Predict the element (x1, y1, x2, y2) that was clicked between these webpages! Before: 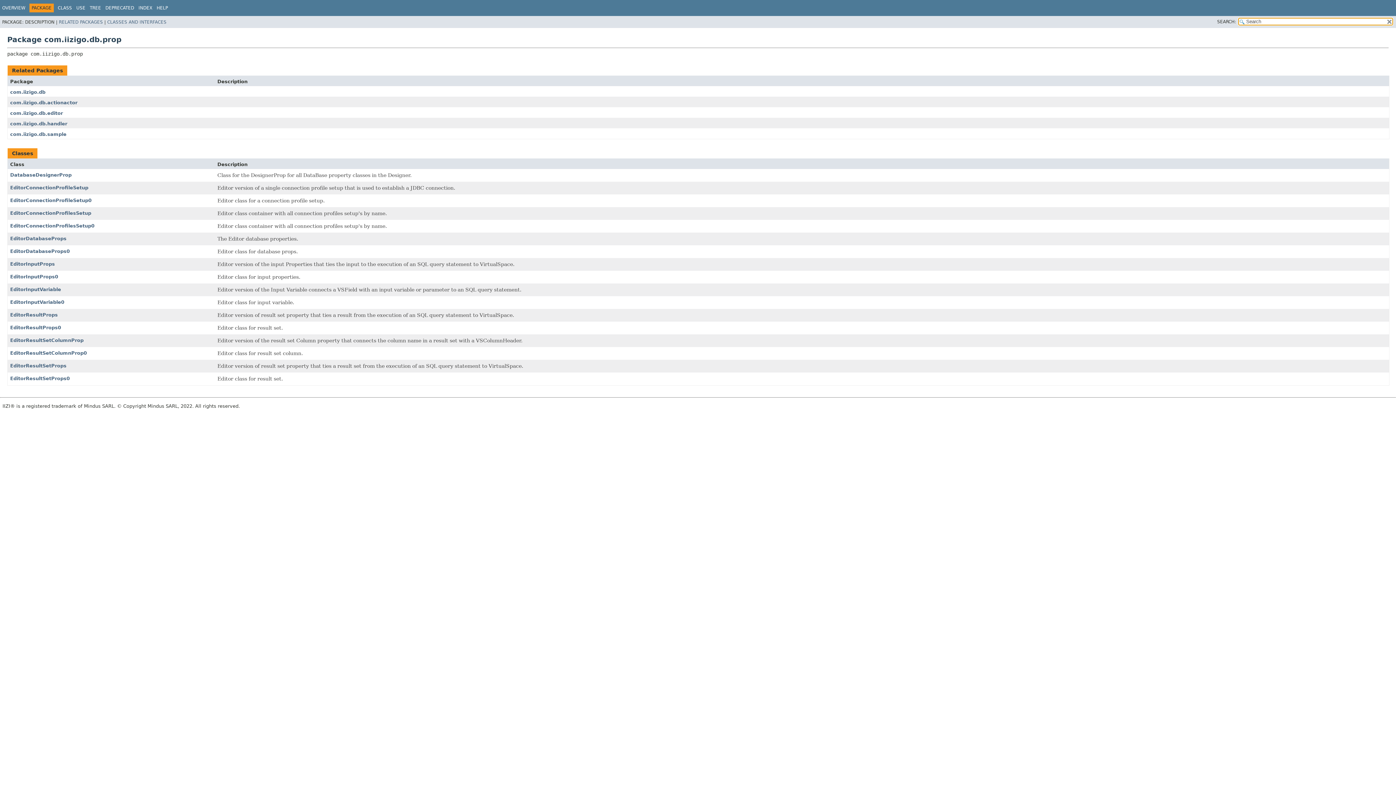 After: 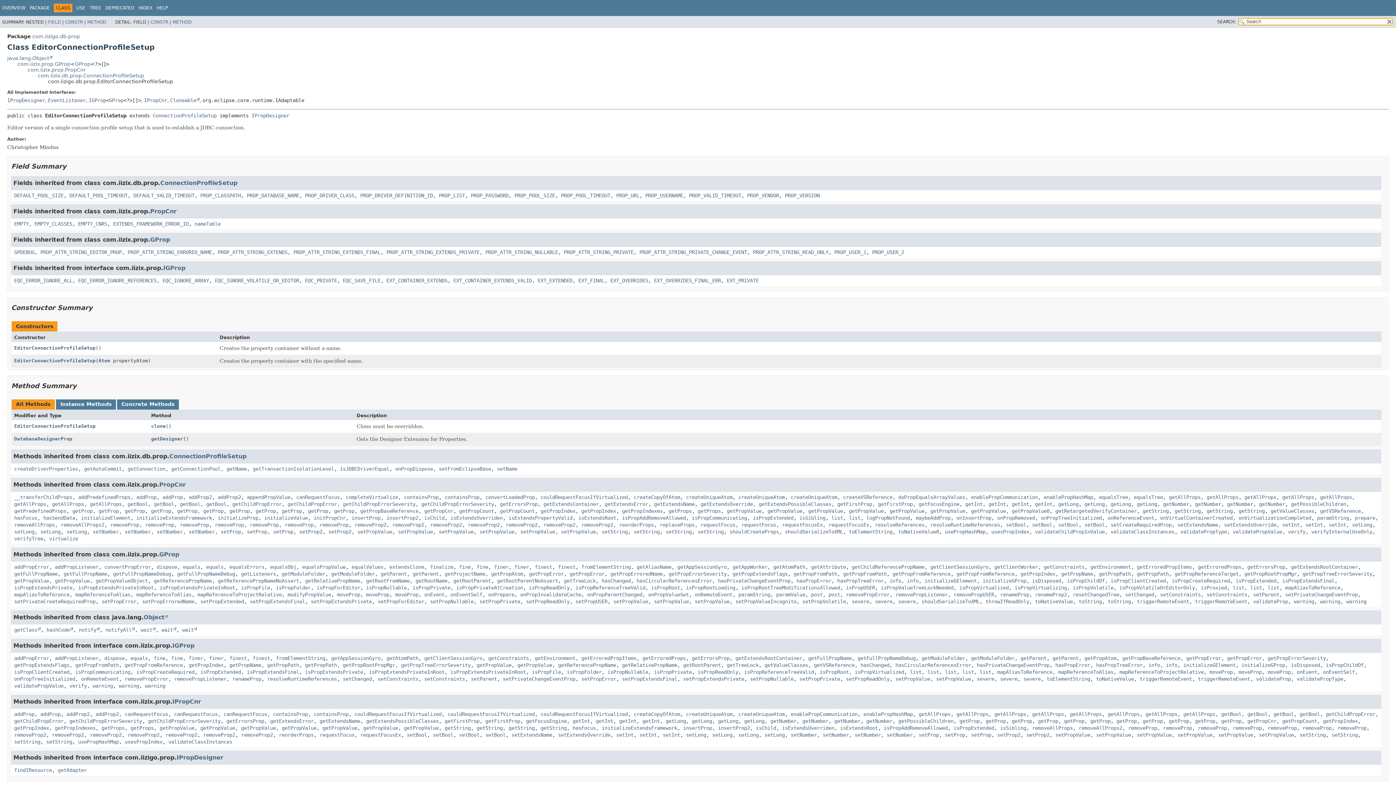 Action: label: EditorConnectionProfileSetup bbox: (10, 184, 88, 190)